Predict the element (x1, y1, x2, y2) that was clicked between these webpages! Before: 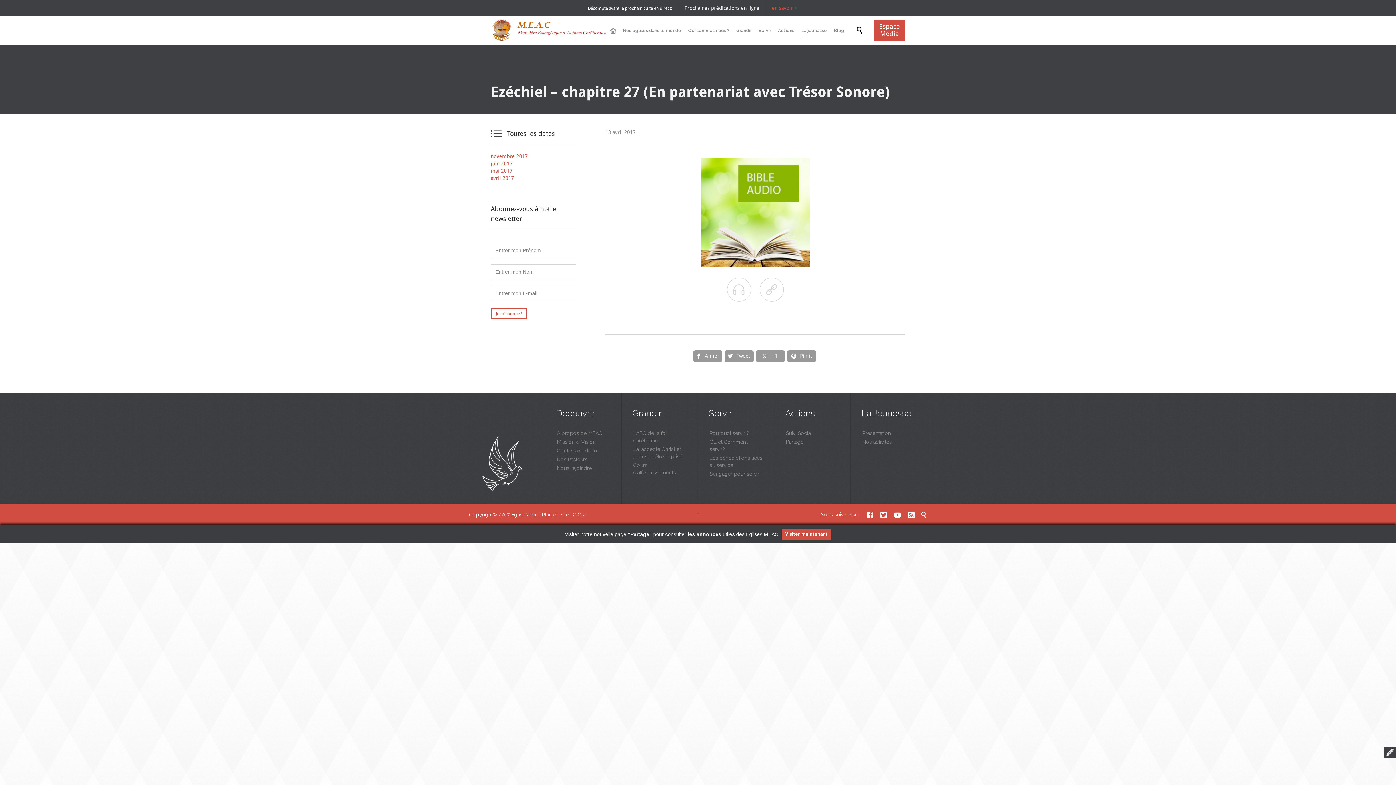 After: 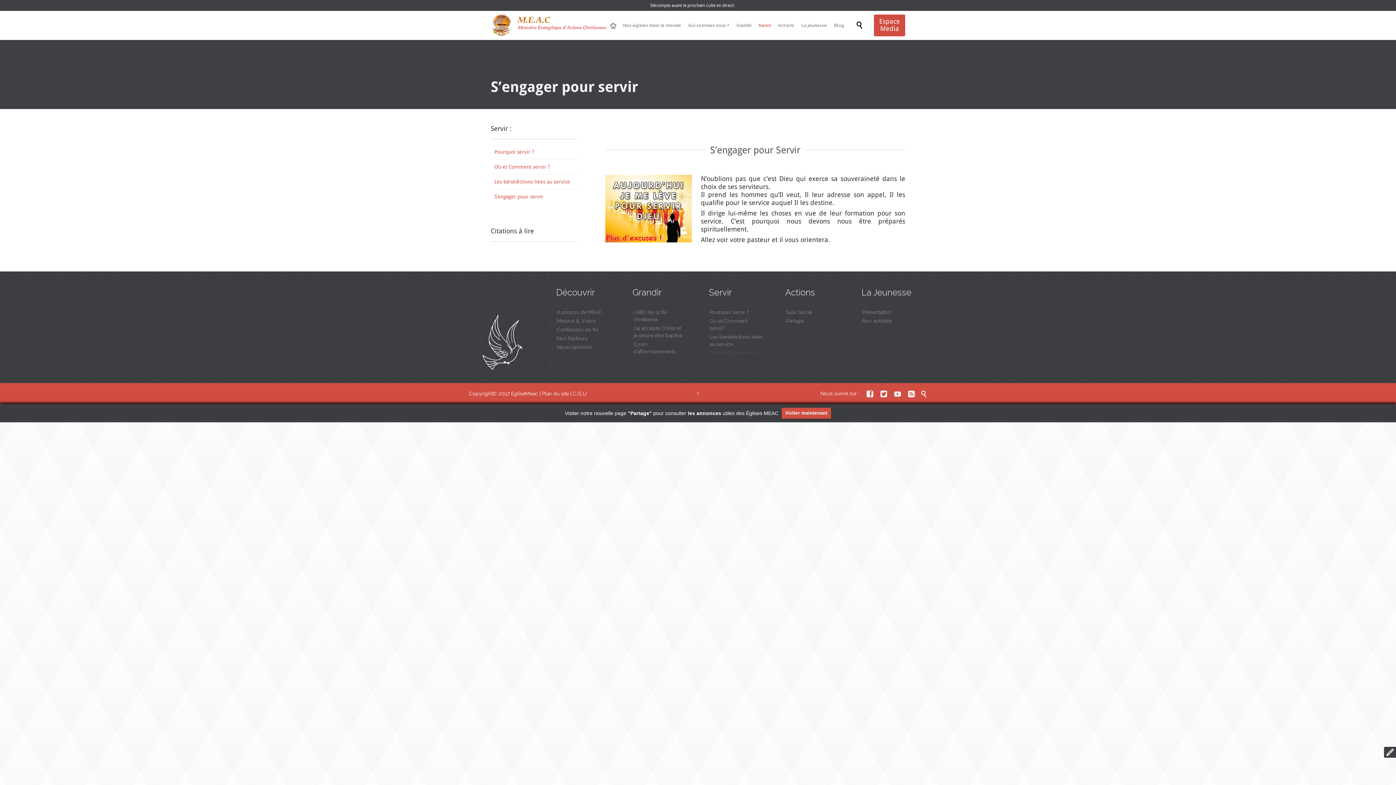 Action: bbox: (709, 469, 763, 478) label: S’engager pour servir